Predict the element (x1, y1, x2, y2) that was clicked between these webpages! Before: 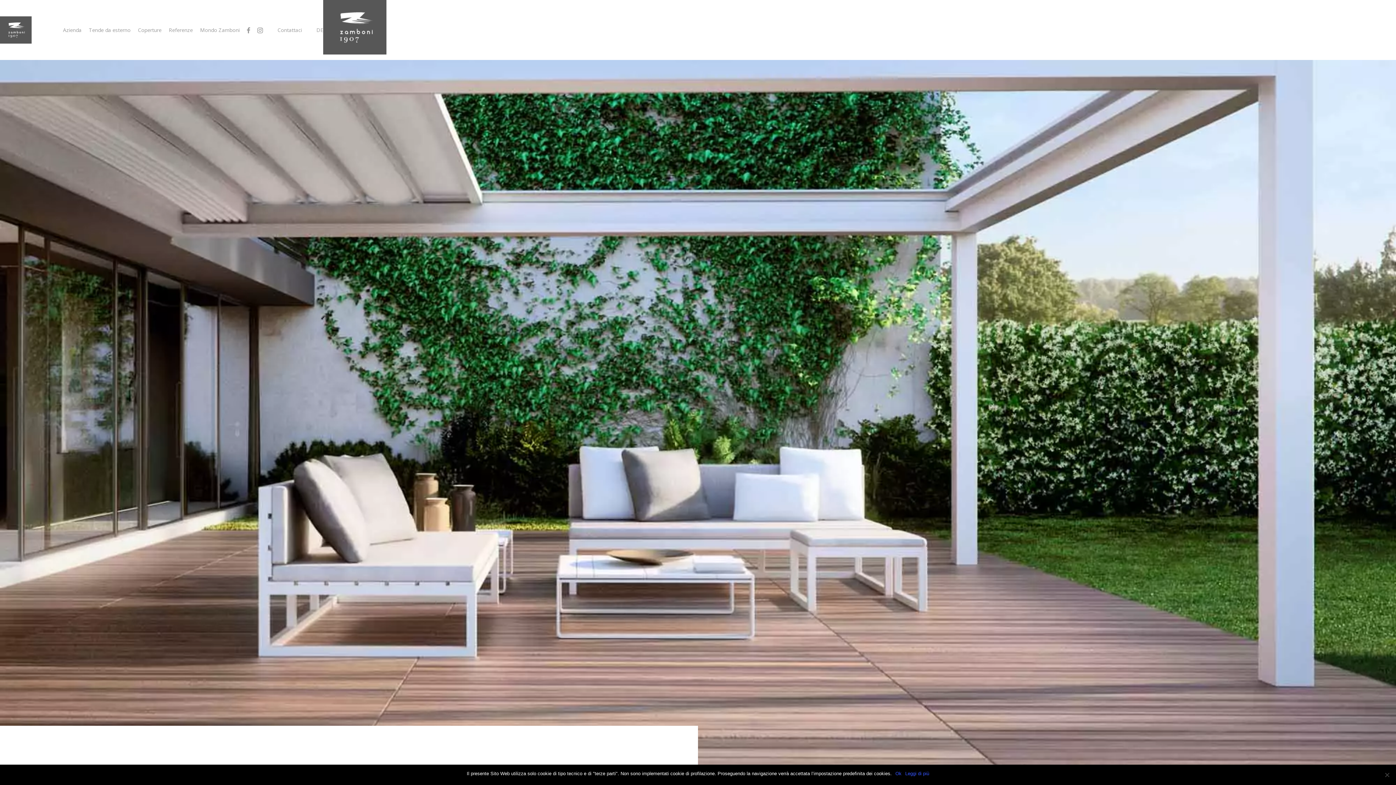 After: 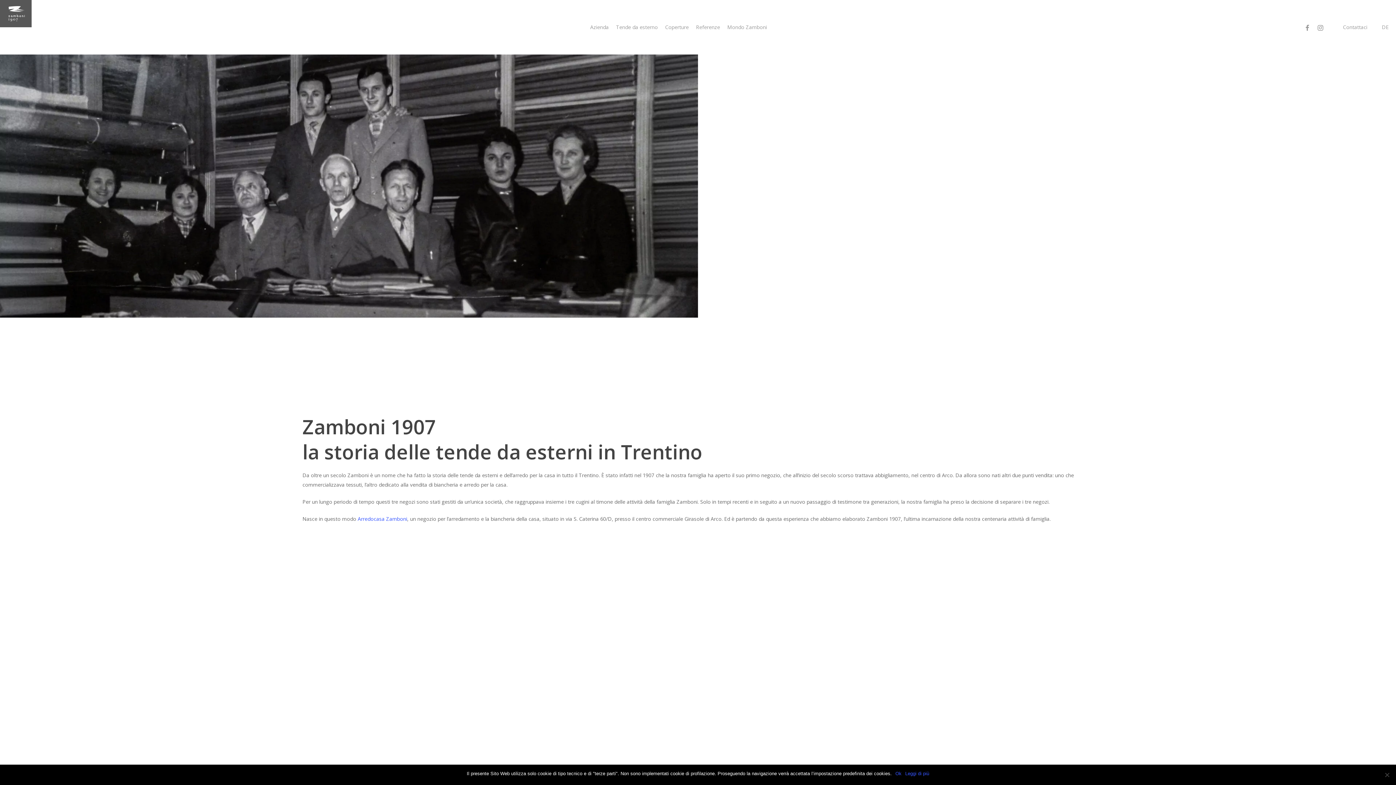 Action: label: Azienda bbox: (63, 26, 81, 33)